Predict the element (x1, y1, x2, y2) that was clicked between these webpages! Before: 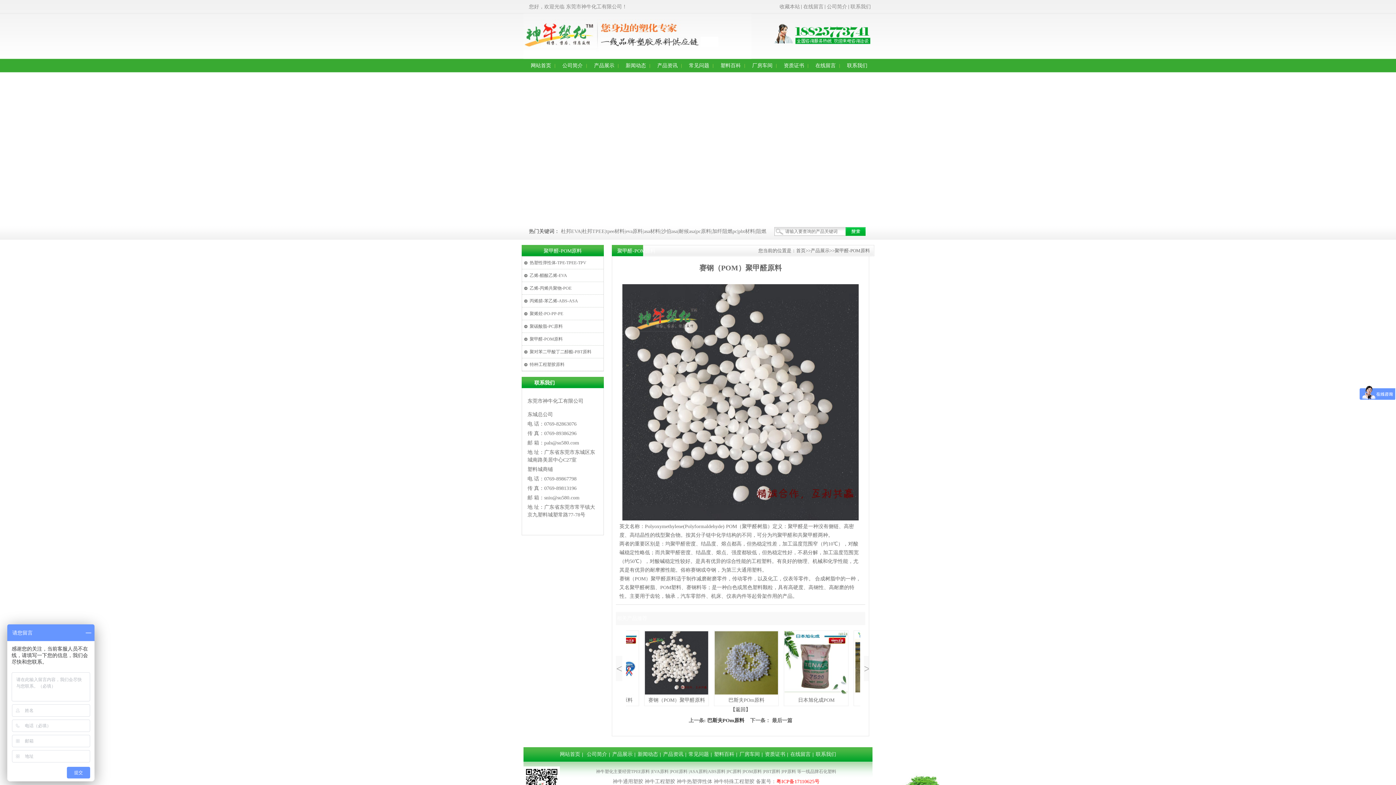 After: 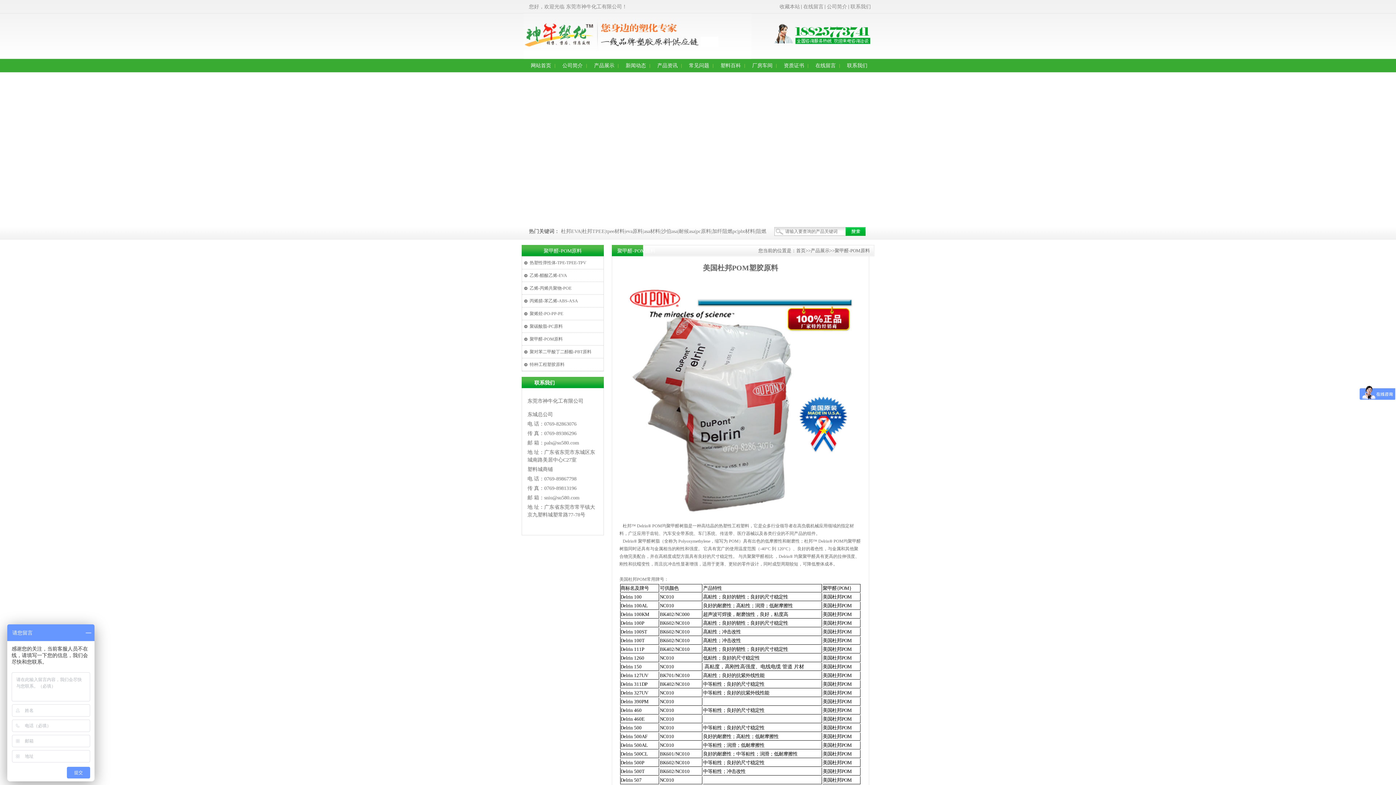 Action: bbox: (719, 660, 783, 665)